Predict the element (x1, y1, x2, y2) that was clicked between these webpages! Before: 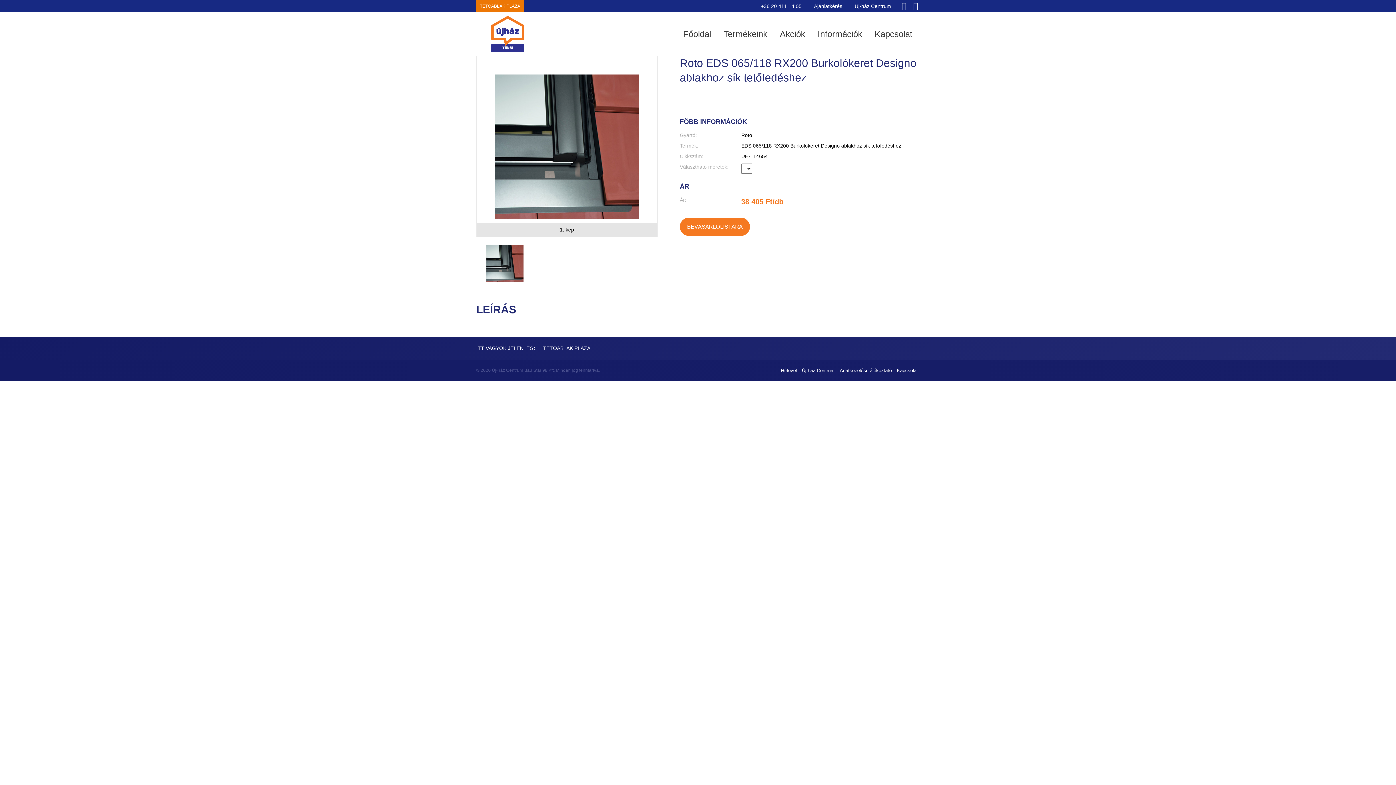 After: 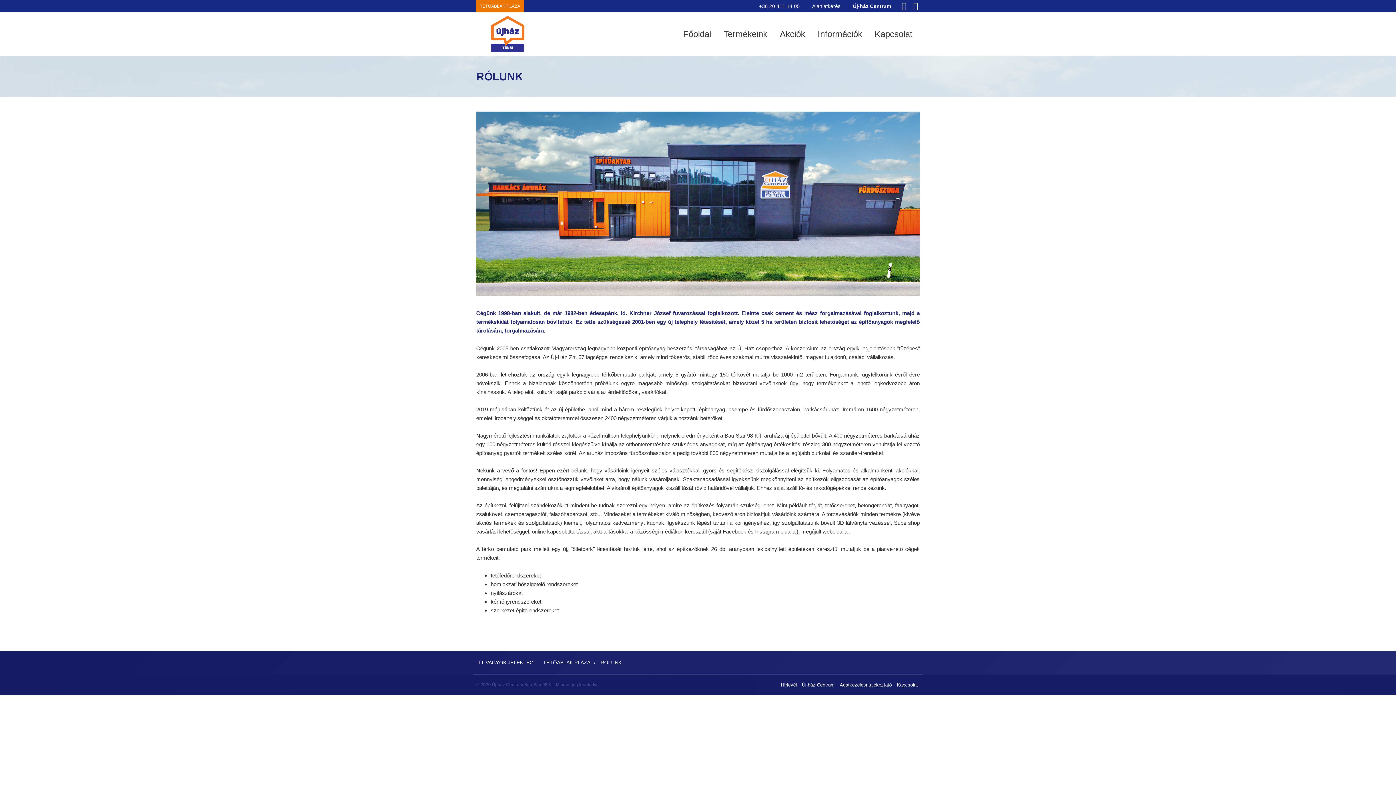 Action: bbox: (851, 0, 894, 12) label: Új-ház Centrum